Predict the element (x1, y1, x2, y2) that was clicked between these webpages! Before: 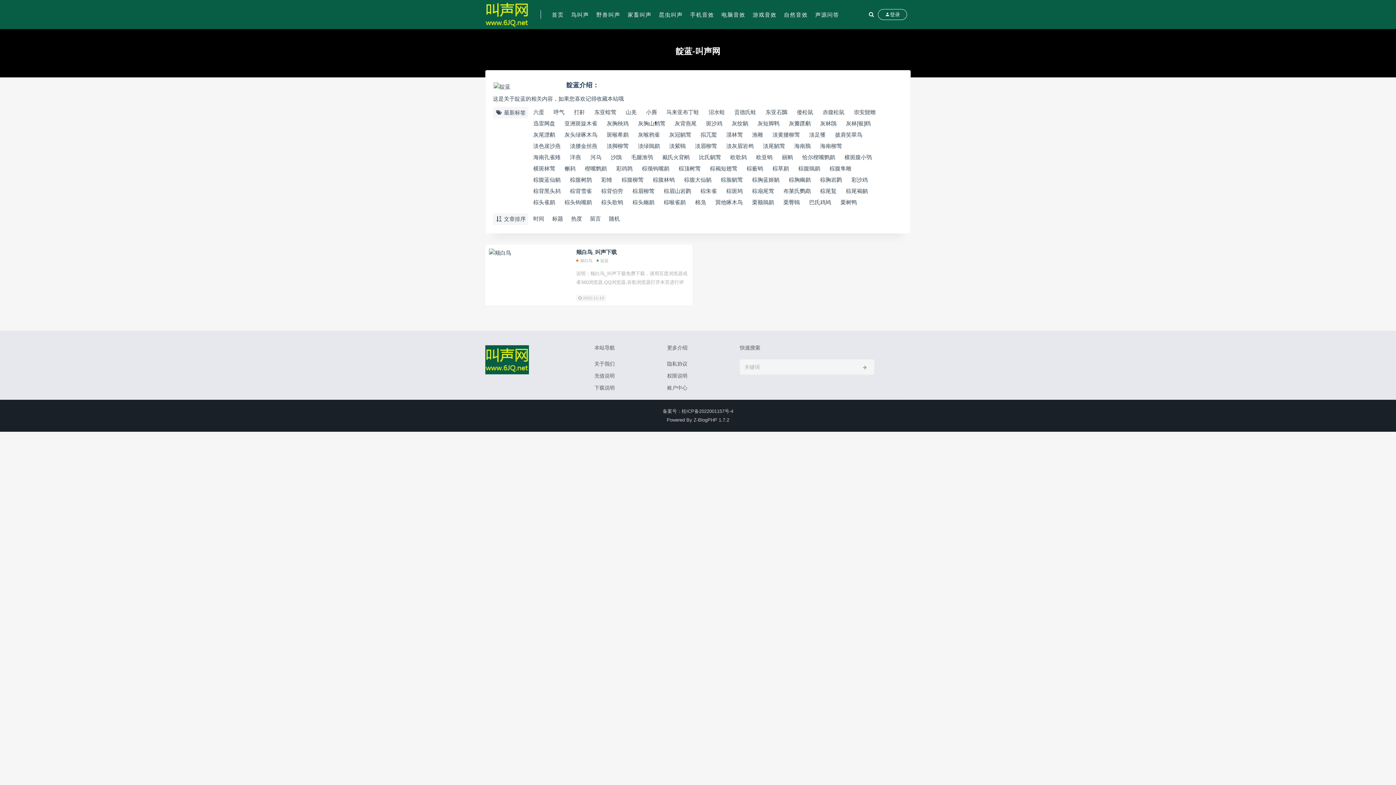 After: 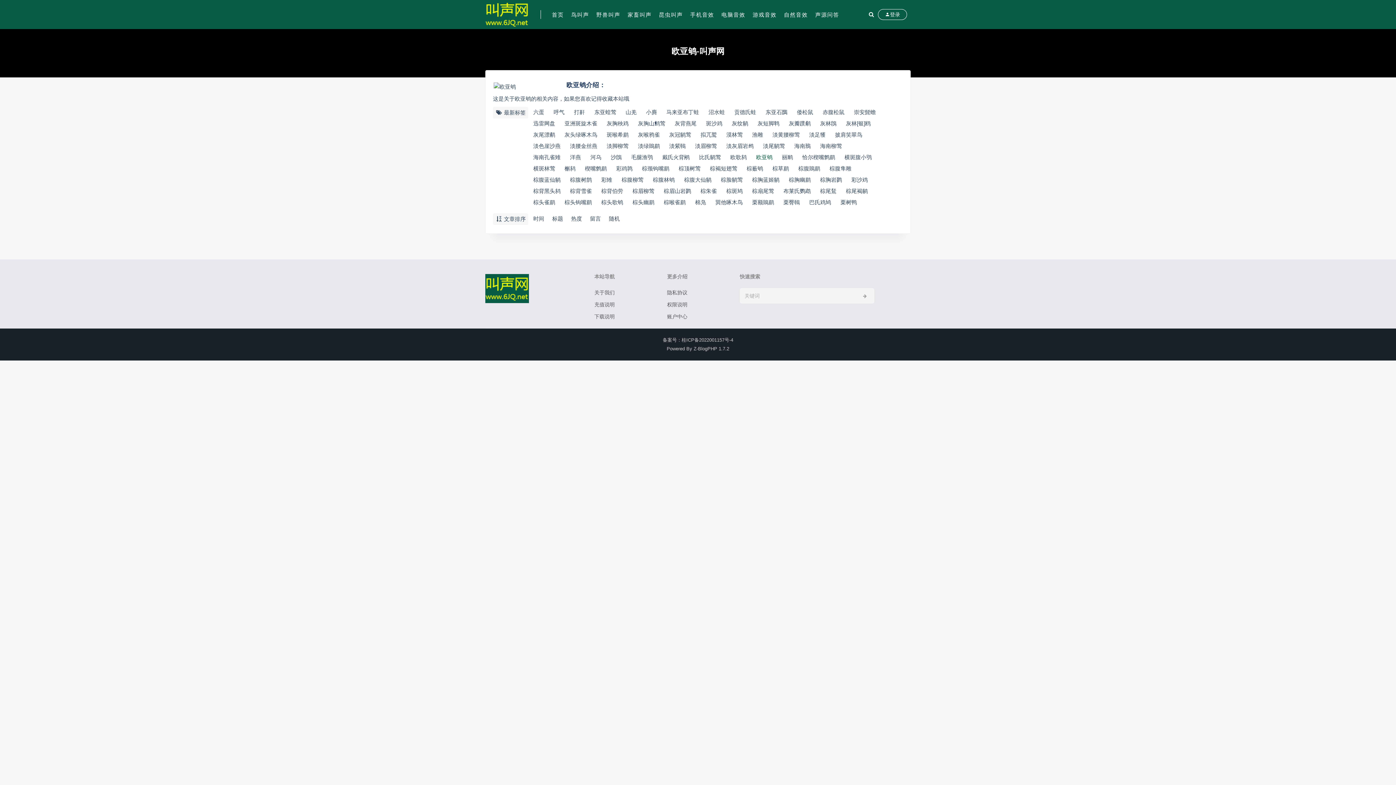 Action: bbox: (756, 152, 776, 162) label: 欧亚鸲